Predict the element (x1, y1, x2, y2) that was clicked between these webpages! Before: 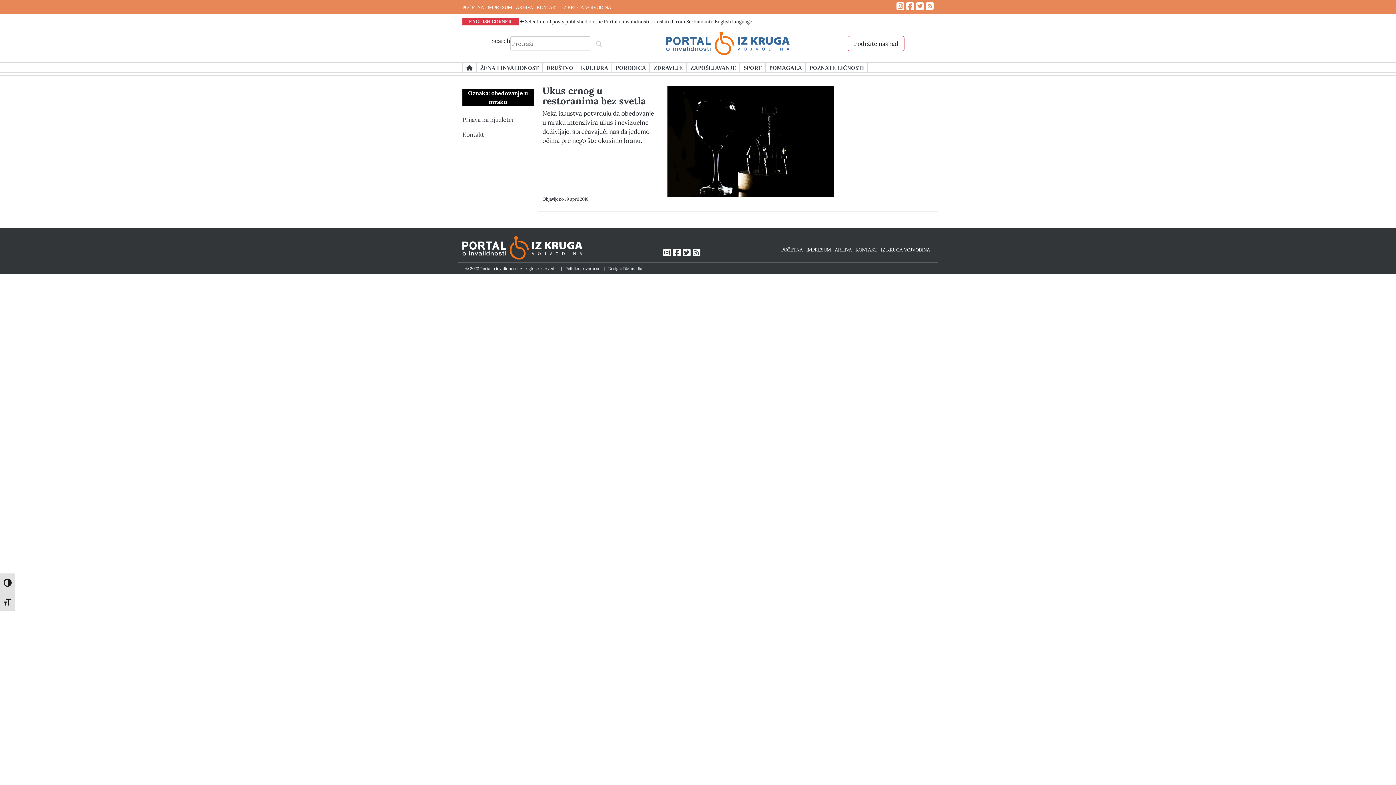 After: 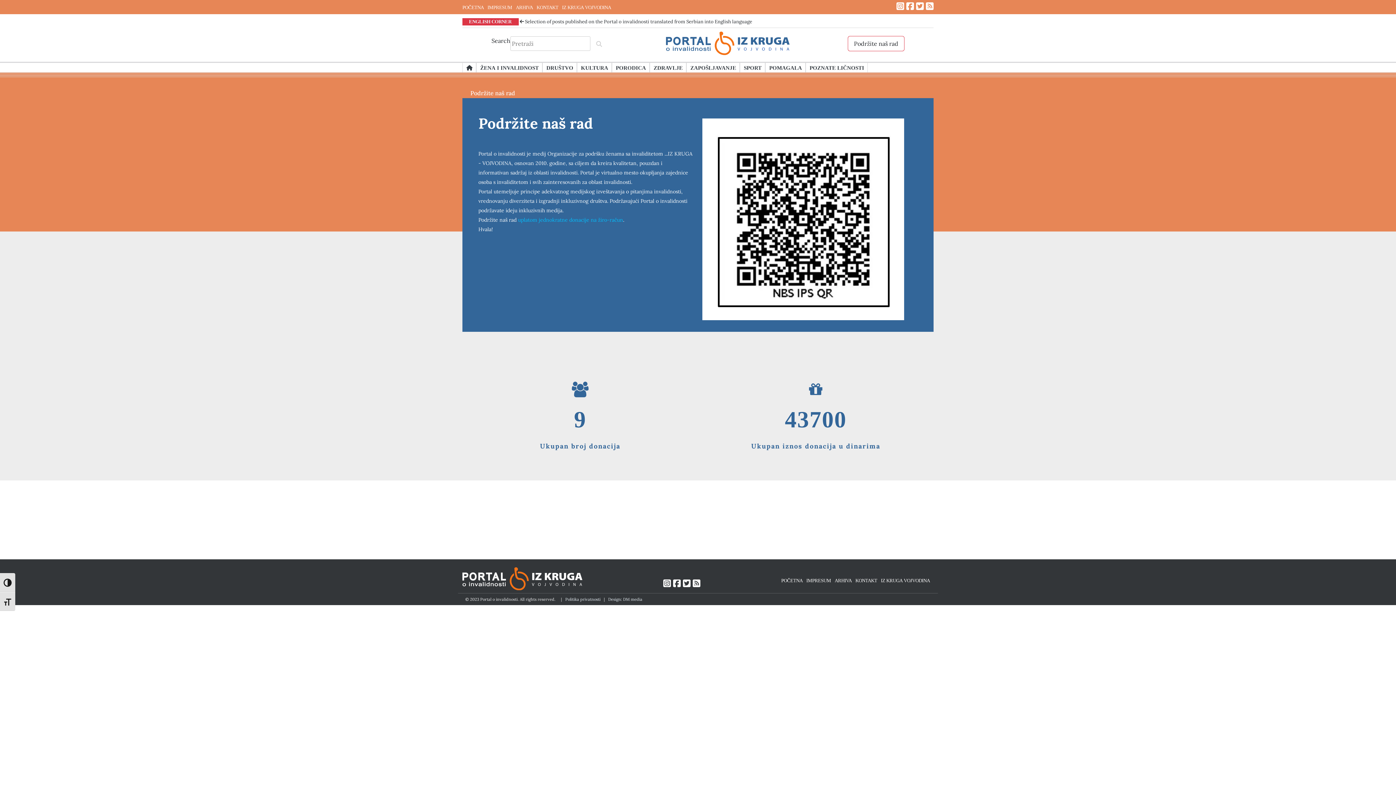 Action: label: Podržite naš rad bbox: (848, 35, 904, 51)